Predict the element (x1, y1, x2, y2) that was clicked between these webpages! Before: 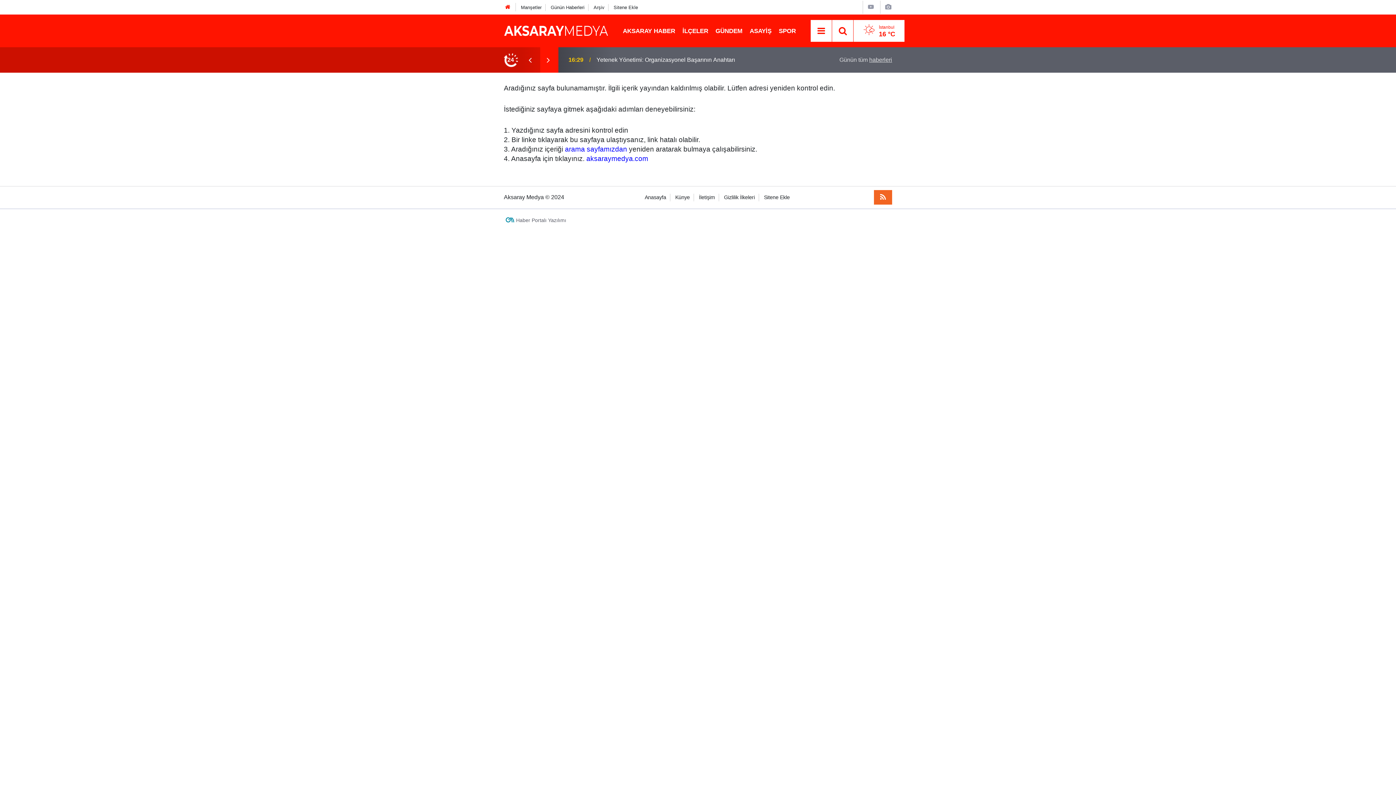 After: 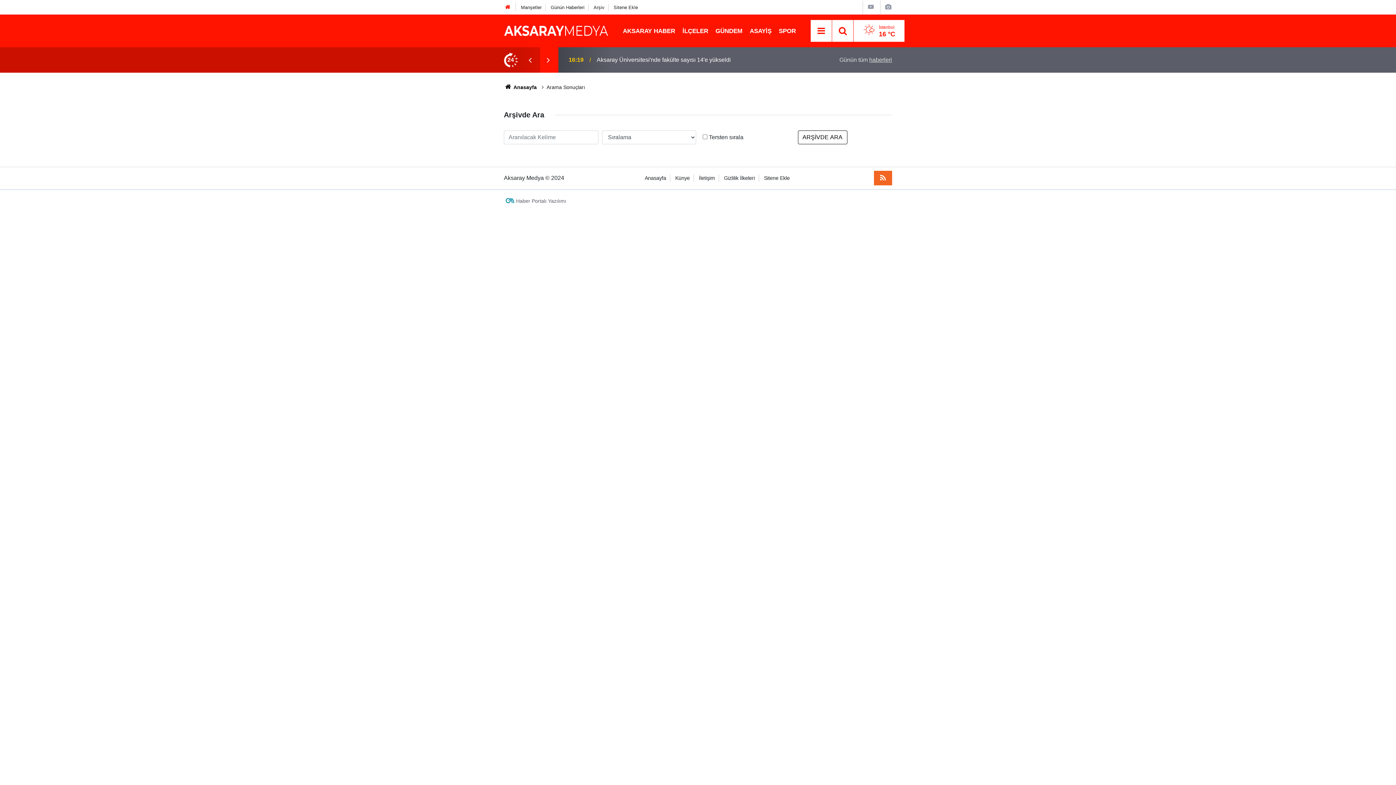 Action: label: Arşiv bbox: (593, 4, 604, 10)